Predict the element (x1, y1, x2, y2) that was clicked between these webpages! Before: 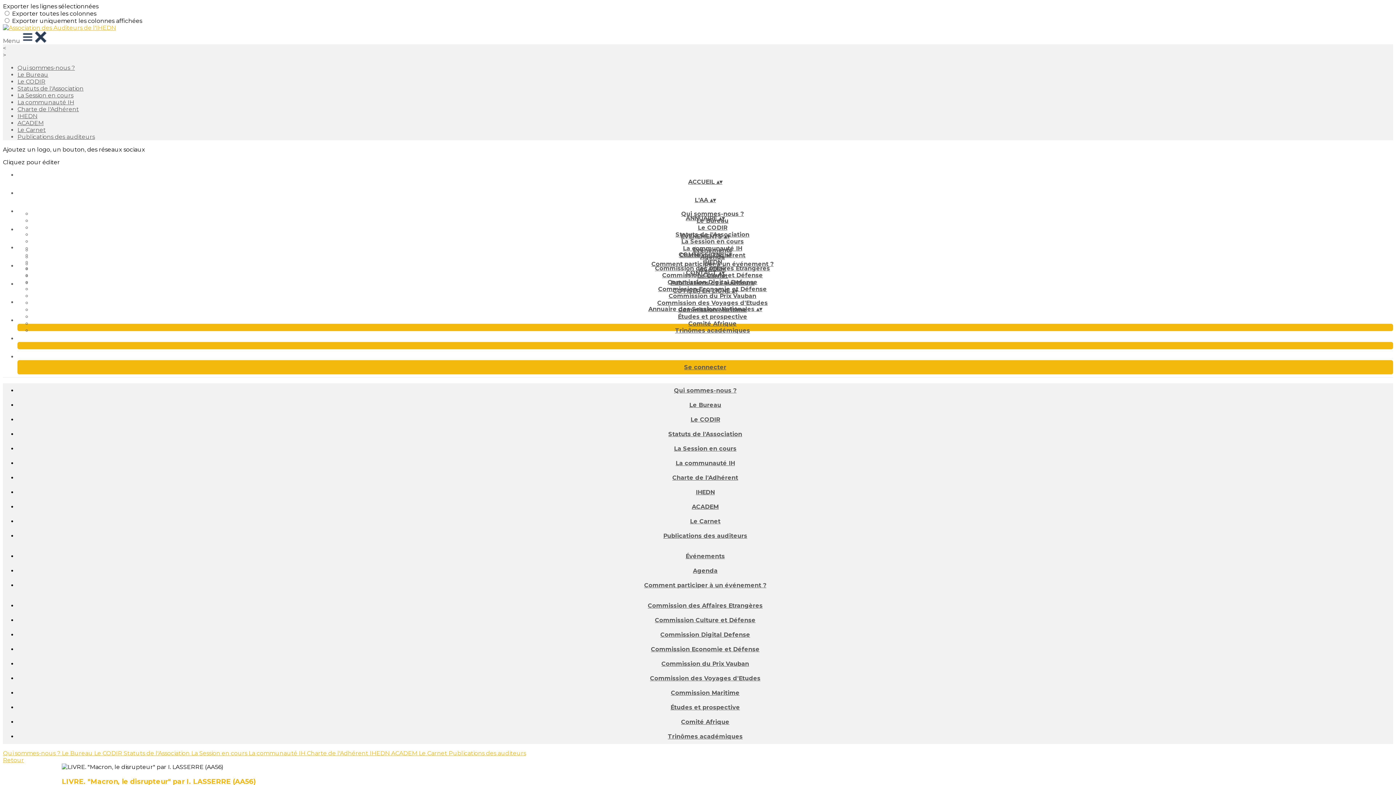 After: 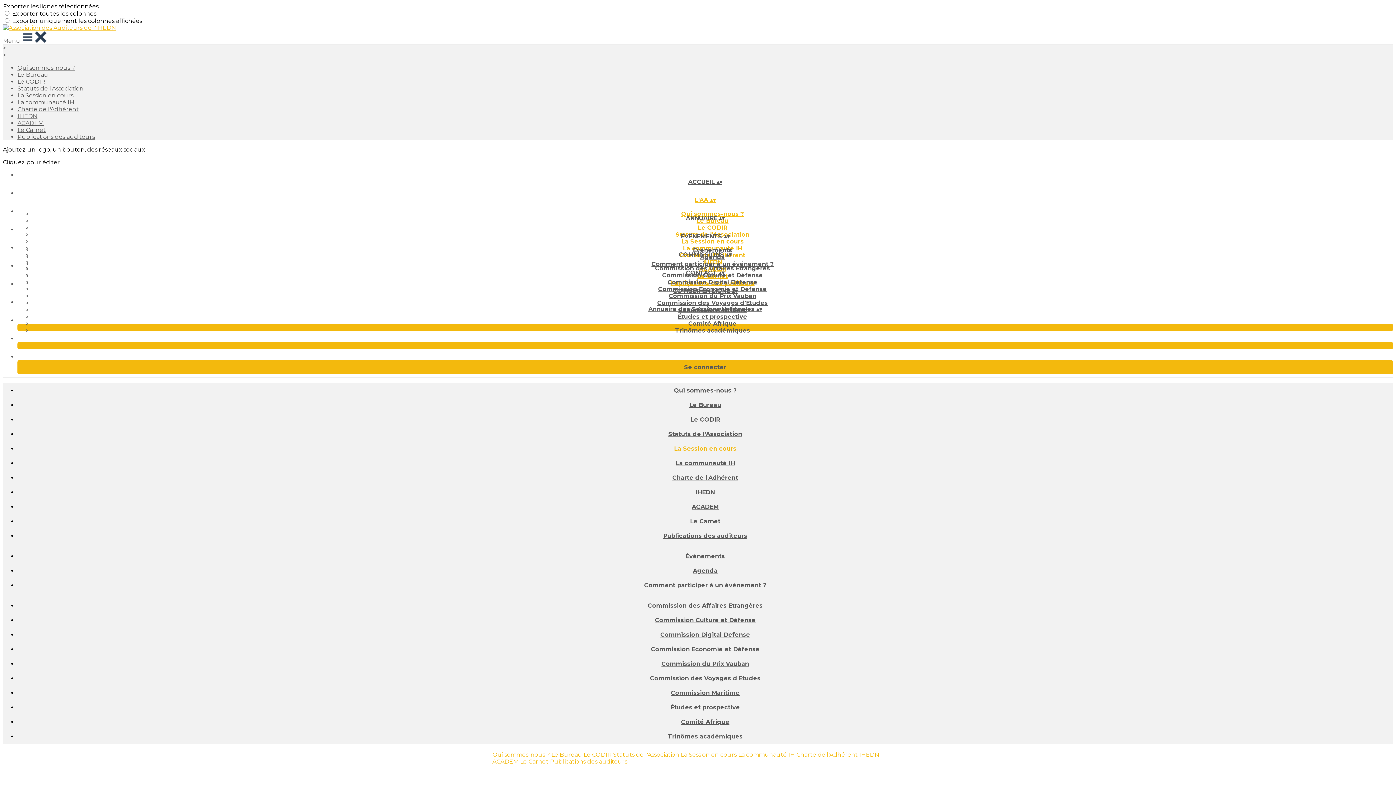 Action: label: La Session en cours bbox: (17, 92, 73, 98)